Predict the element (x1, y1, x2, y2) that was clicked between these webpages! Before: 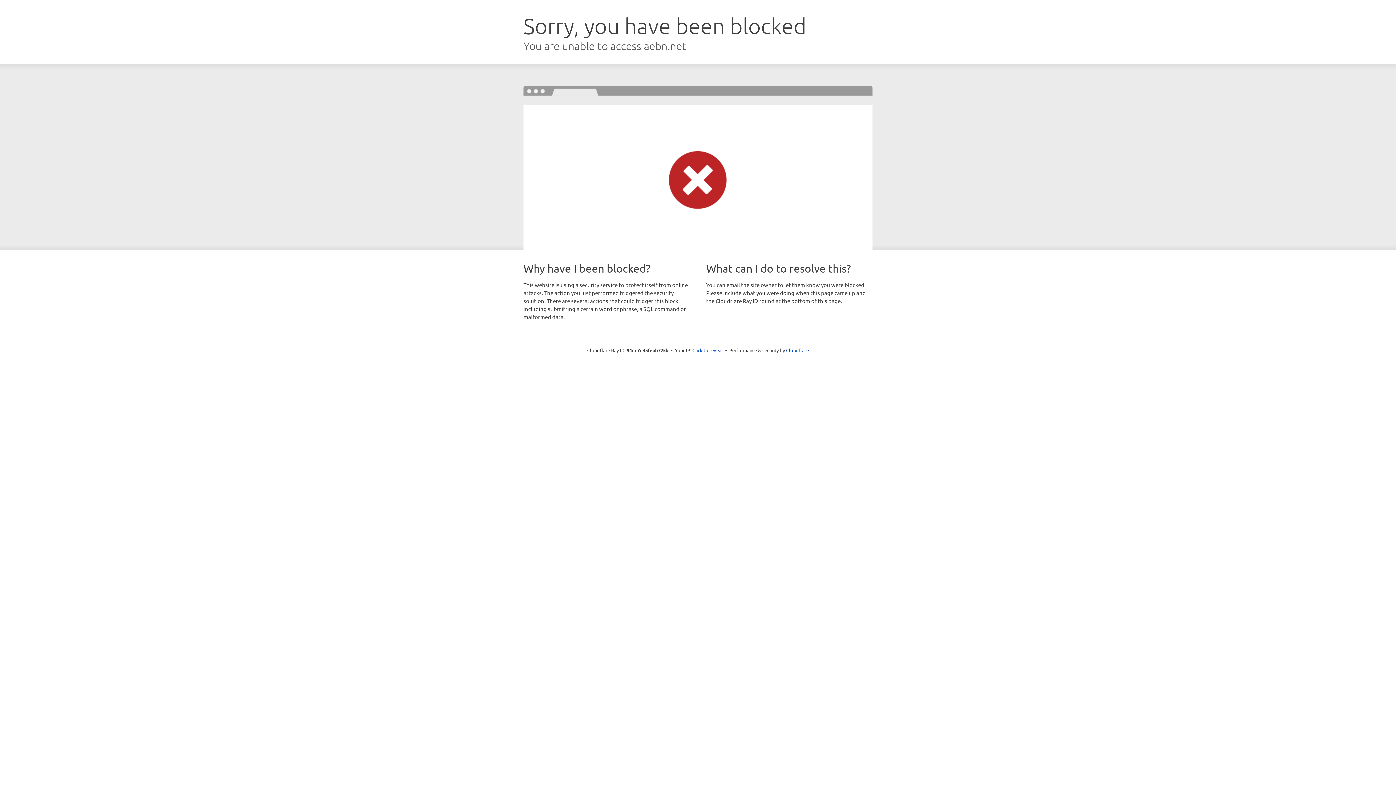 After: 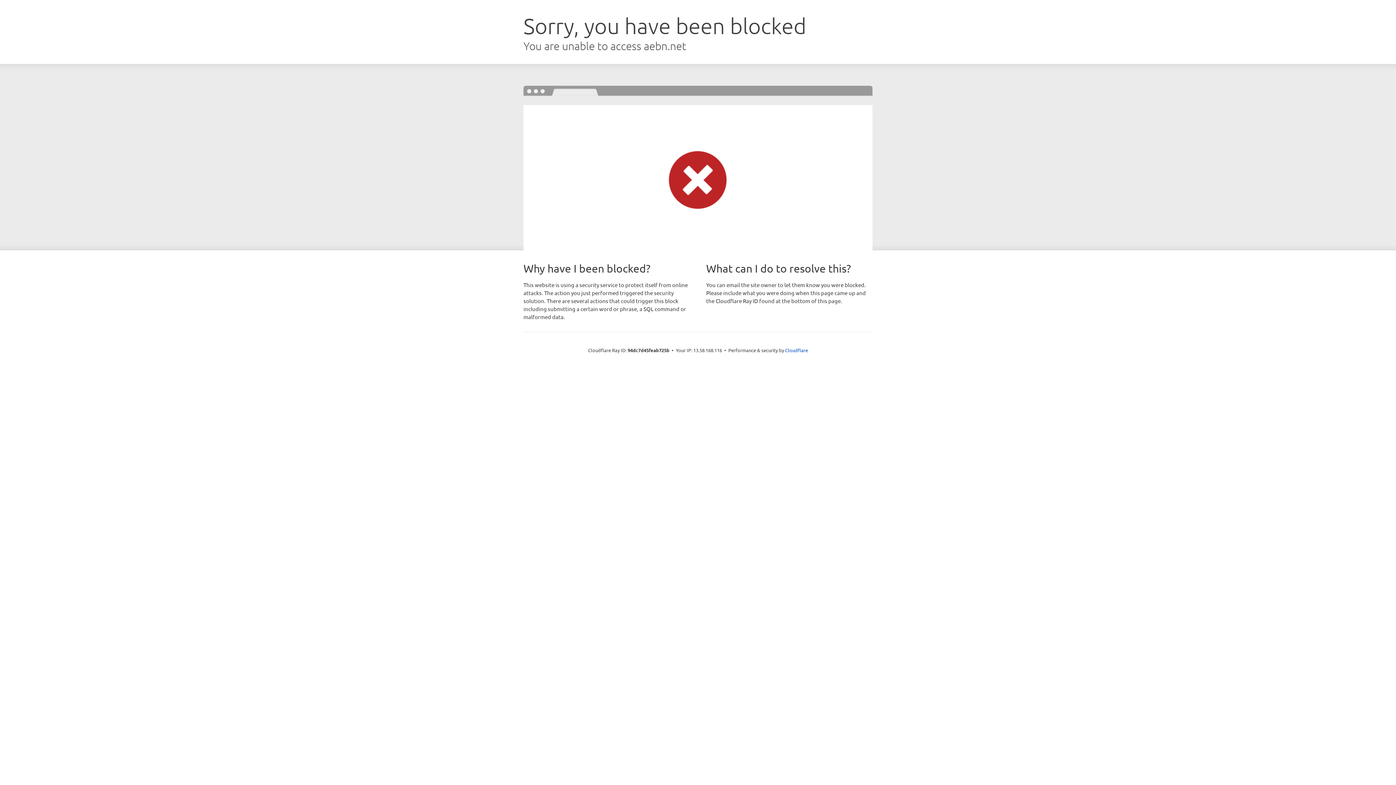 Action: label: Click to reveal bbox: (692, 346, 723, 353)